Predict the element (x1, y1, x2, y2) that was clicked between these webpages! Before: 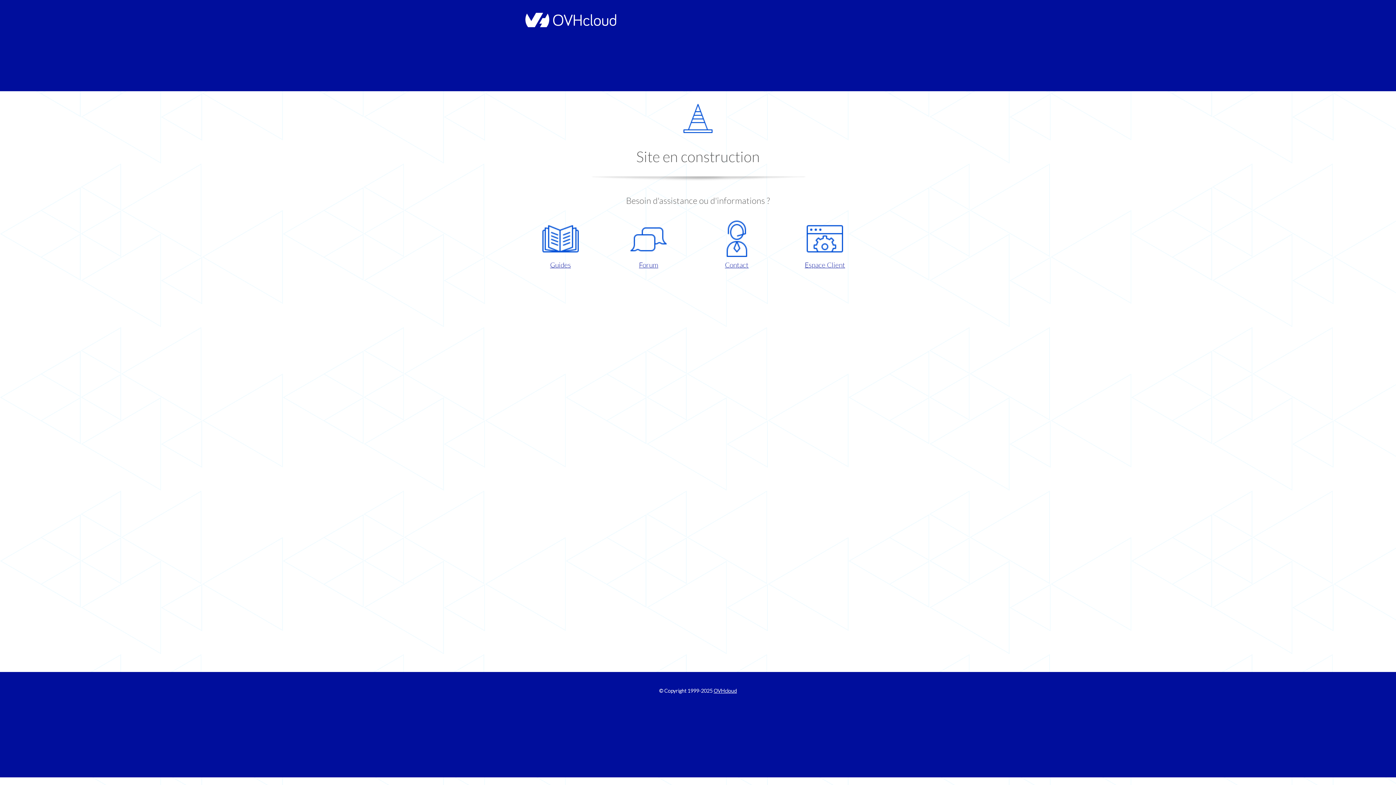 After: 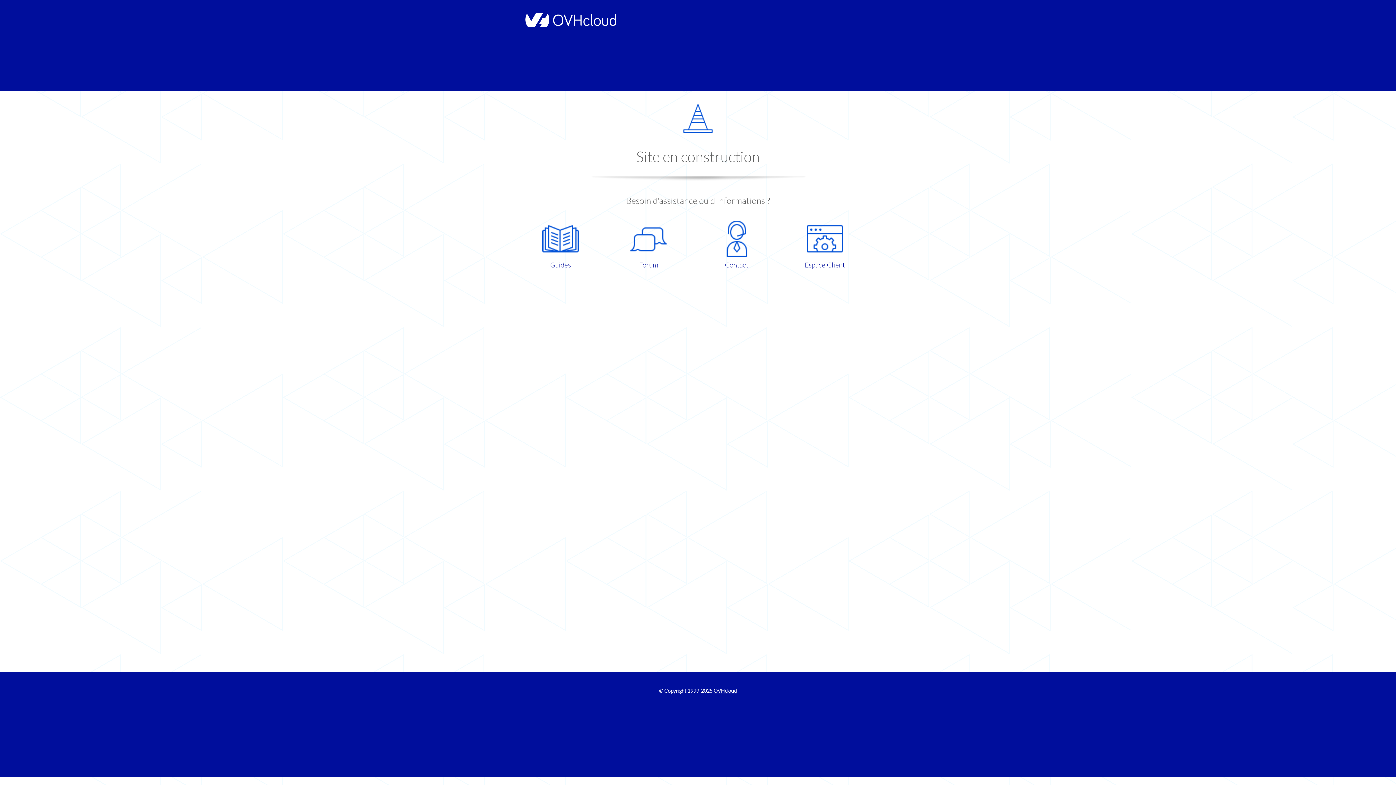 Action: bbox: (698, 220, 775, 270) label: Contact